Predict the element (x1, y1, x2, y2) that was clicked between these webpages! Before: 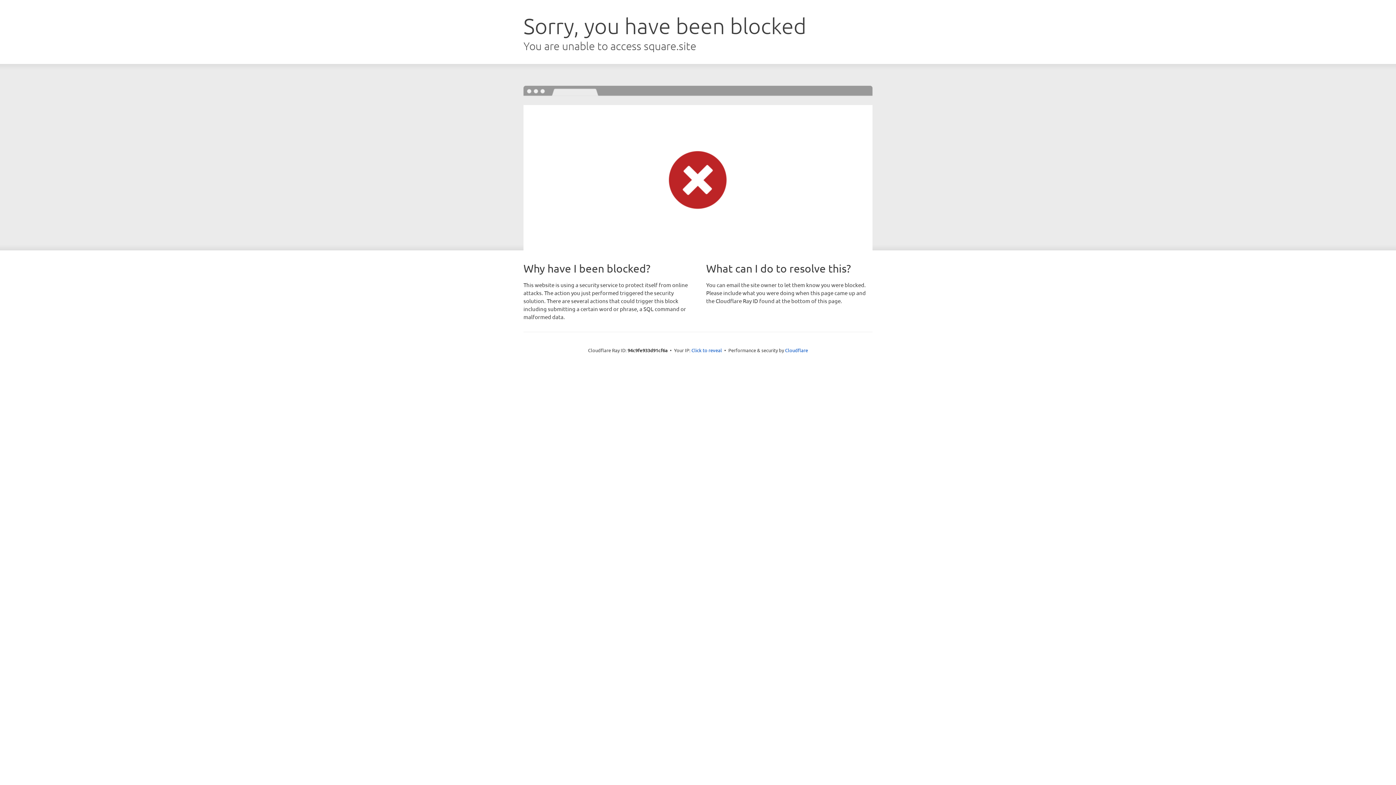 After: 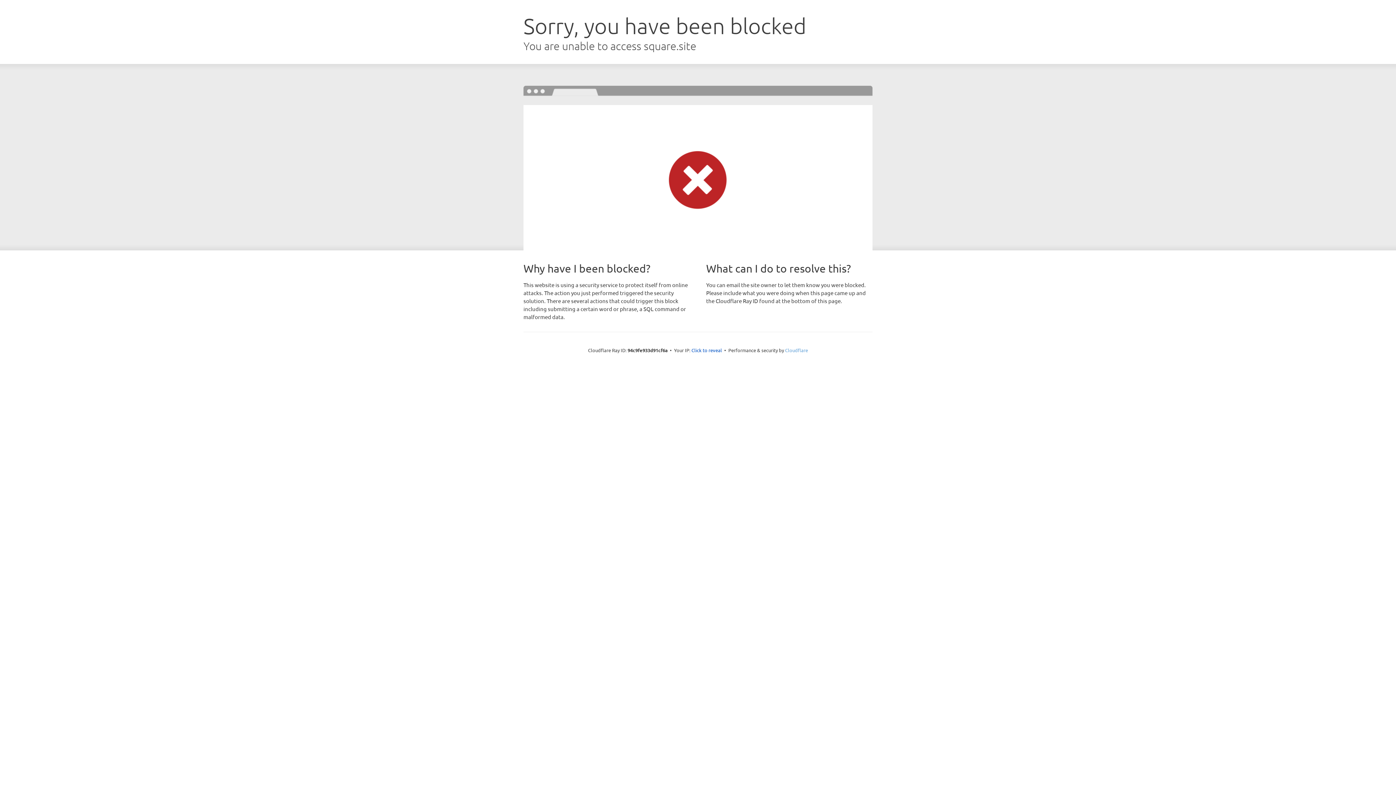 Action: label: Cloudflare bbox: (785, 347, 808, 353)